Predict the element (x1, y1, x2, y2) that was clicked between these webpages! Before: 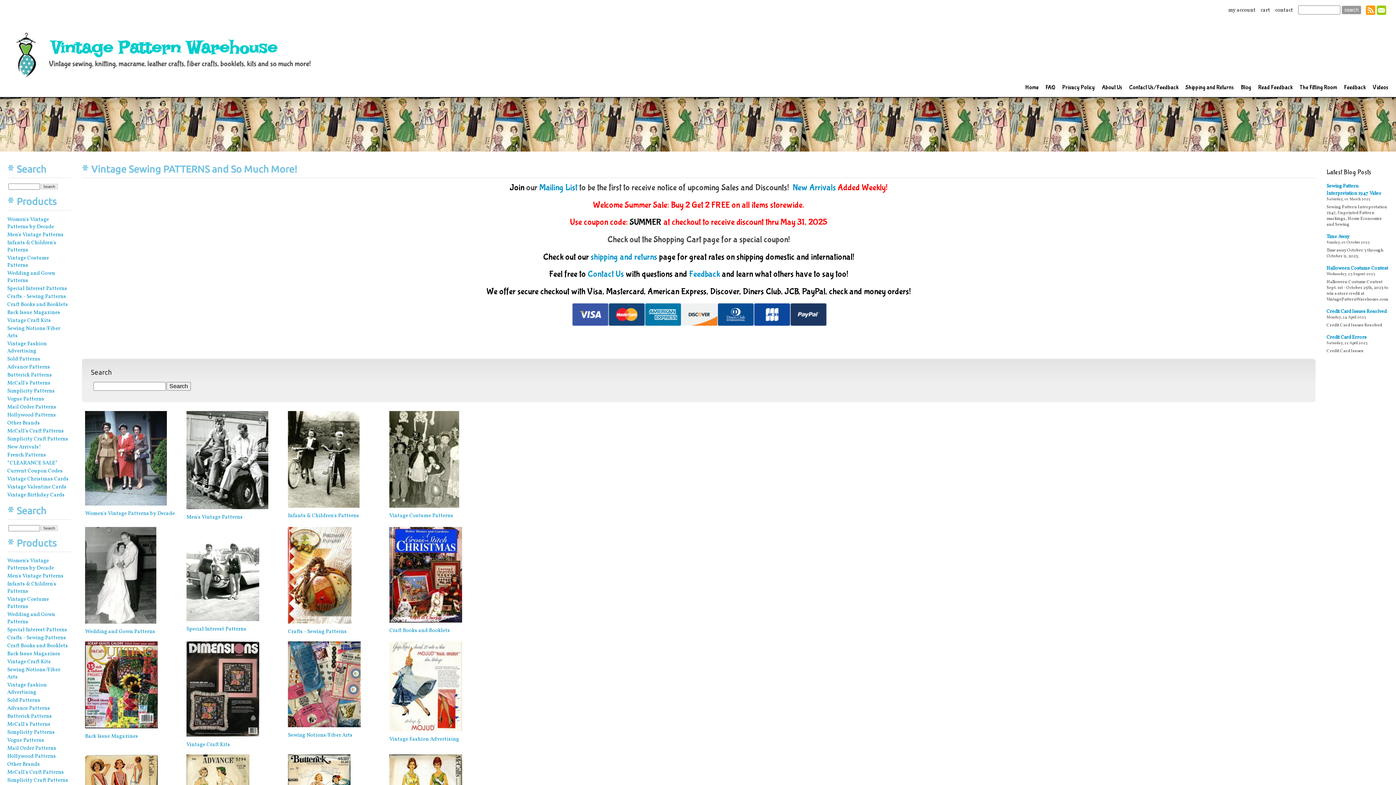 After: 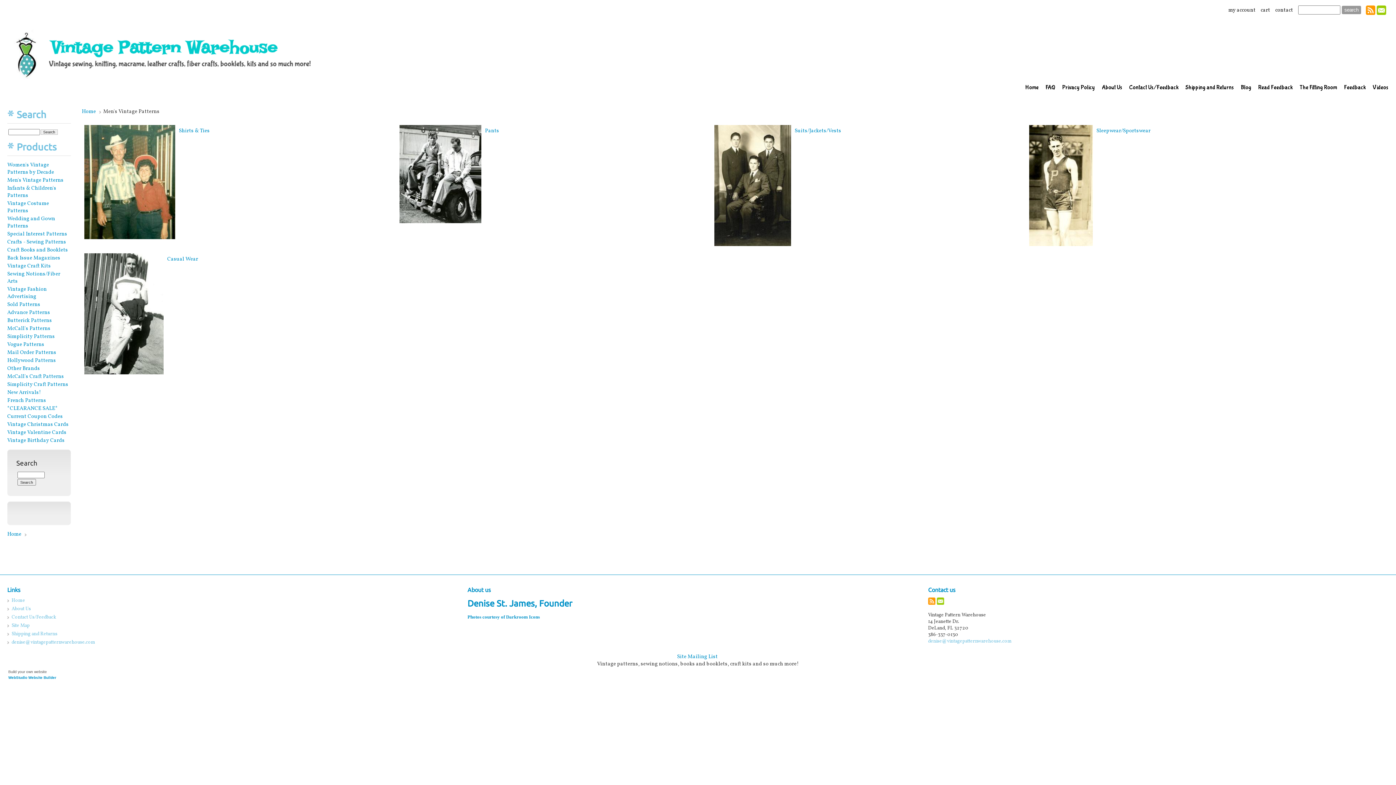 Action: bbox: (7, 572, 63, 580) label: Men's Vintage Patterns